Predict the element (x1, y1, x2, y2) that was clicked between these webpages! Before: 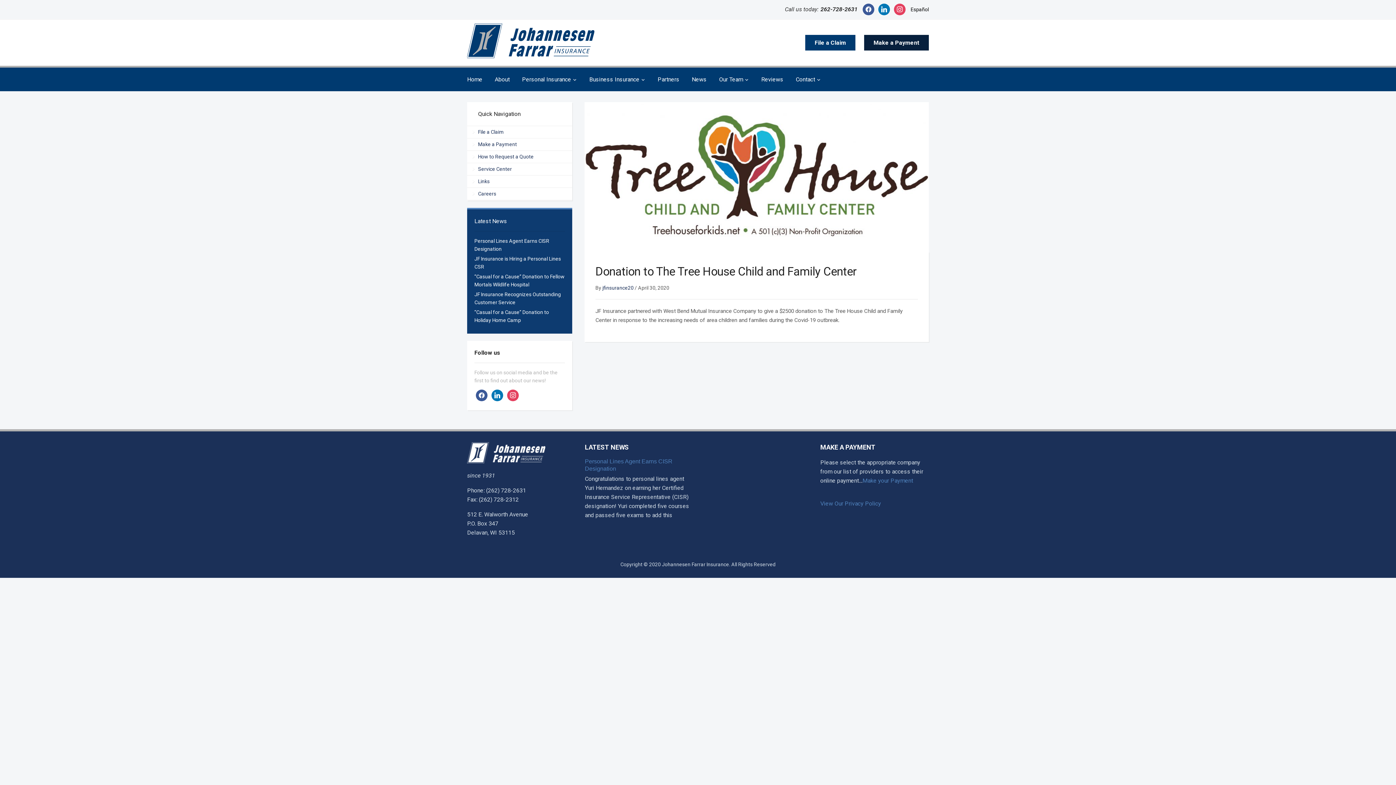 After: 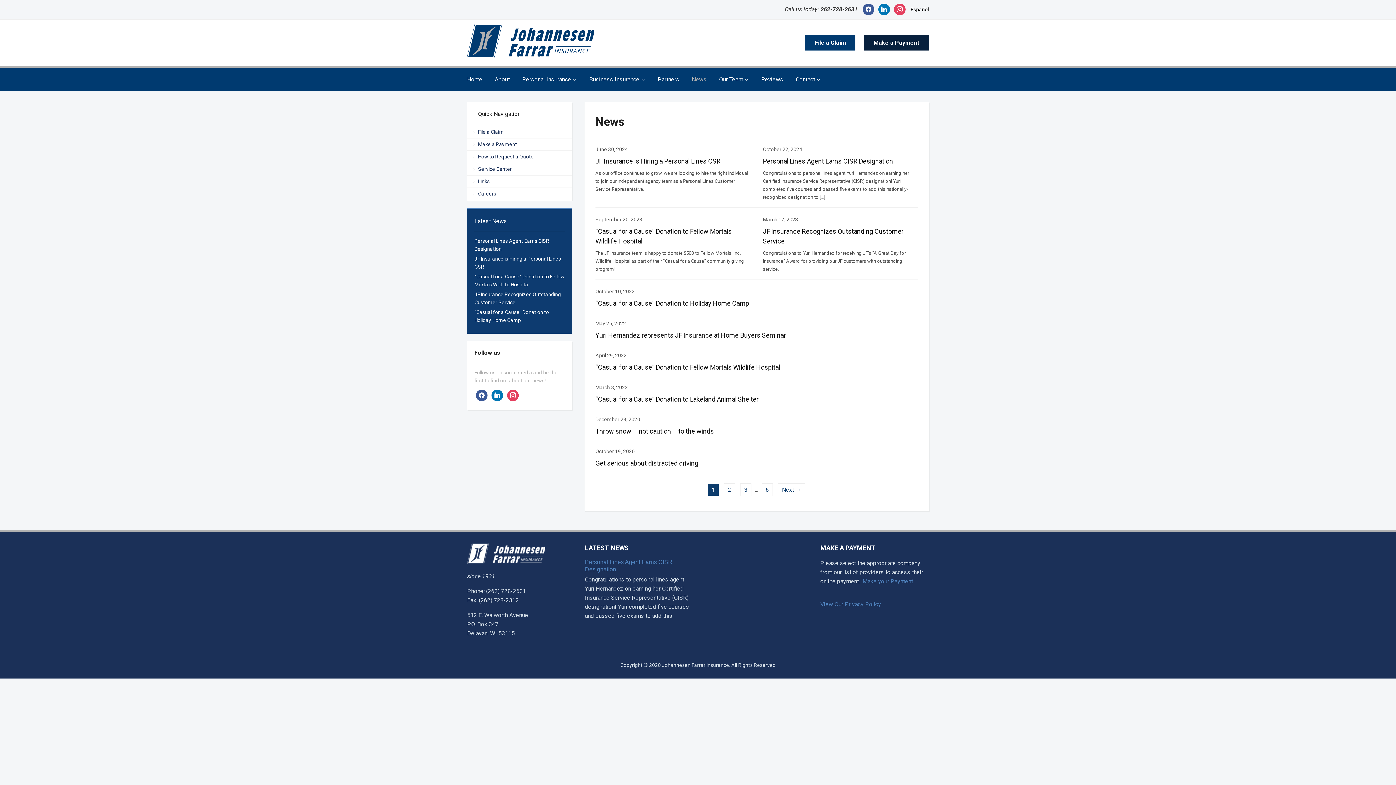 Action: bbox: (692, 71, 717, 87) label: News